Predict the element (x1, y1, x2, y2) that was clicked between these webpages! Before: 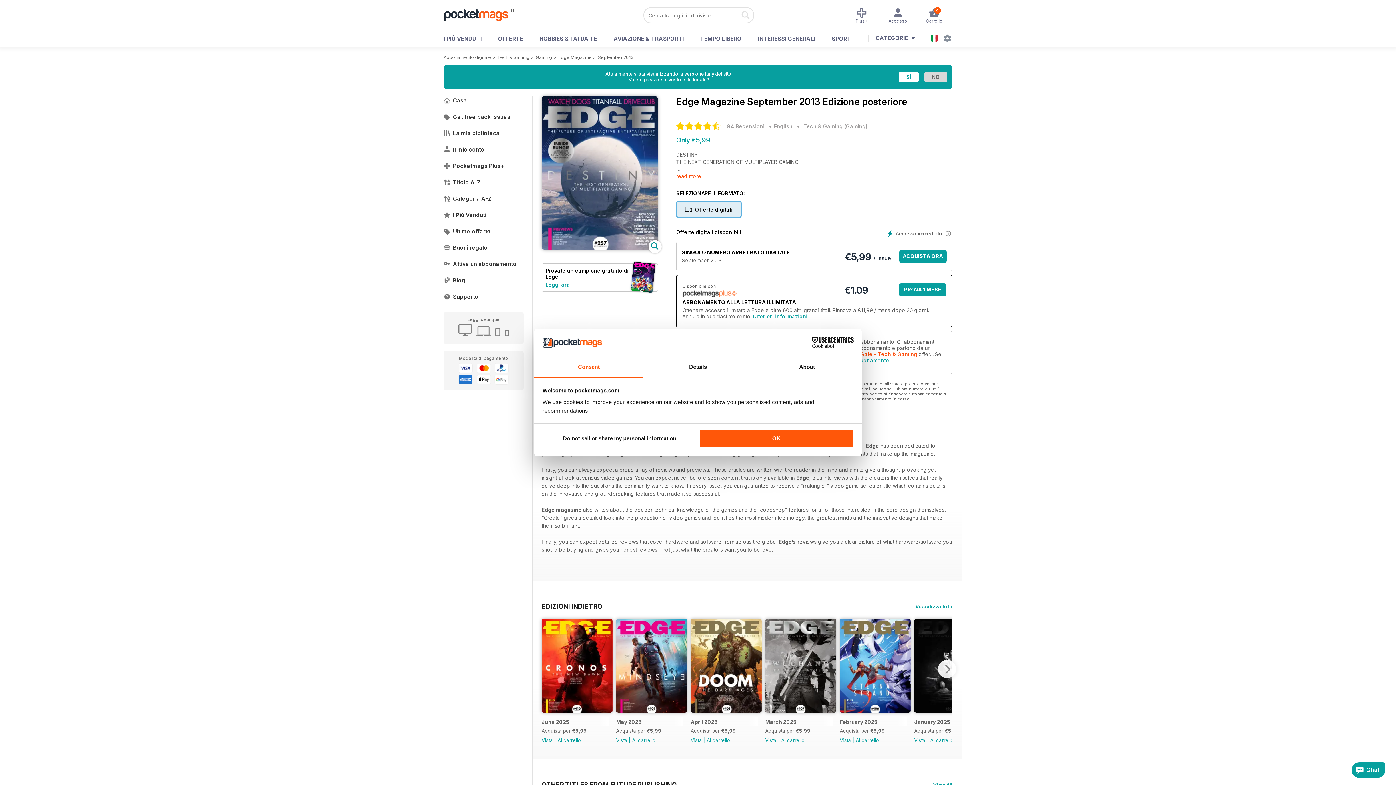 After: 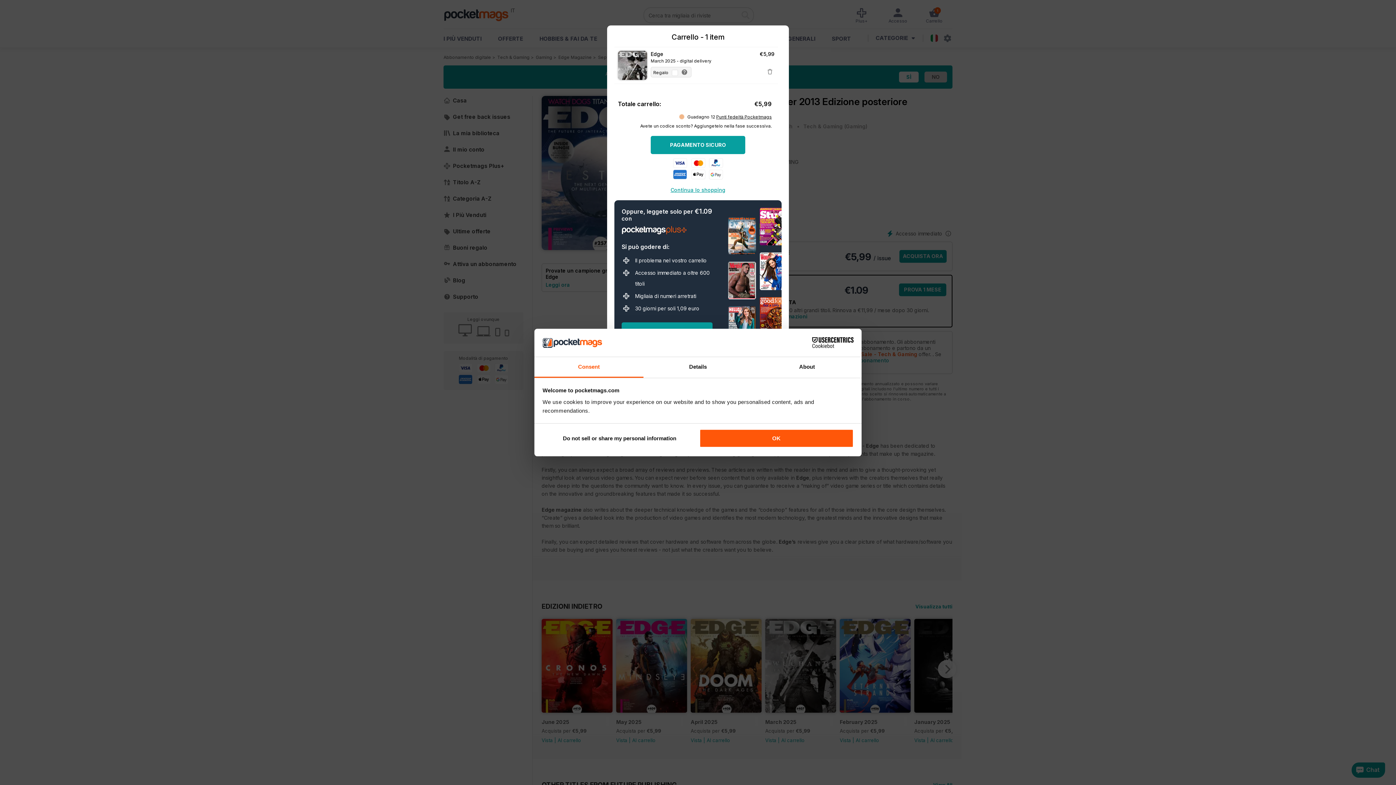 Action: bbox: (781, 737, 804, 743) label: Al carrello